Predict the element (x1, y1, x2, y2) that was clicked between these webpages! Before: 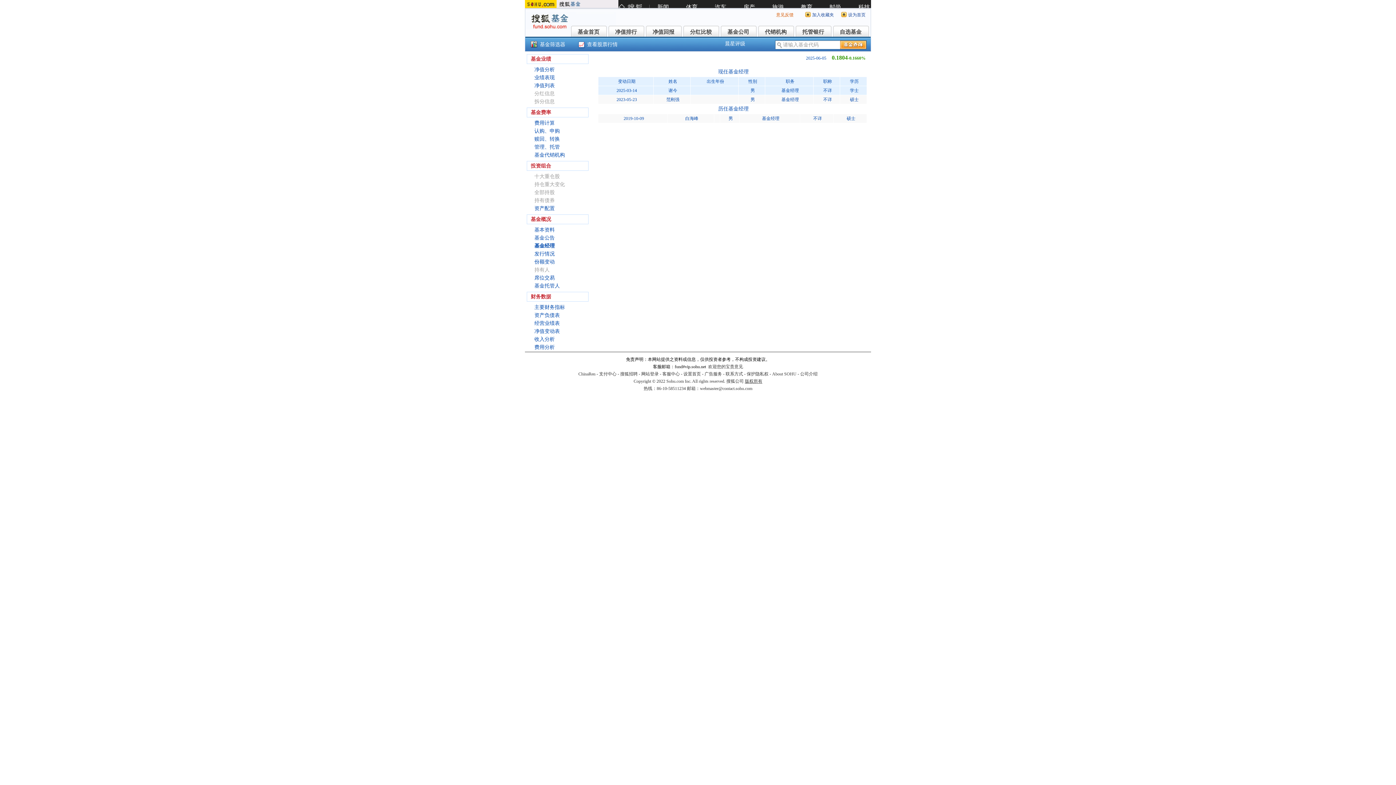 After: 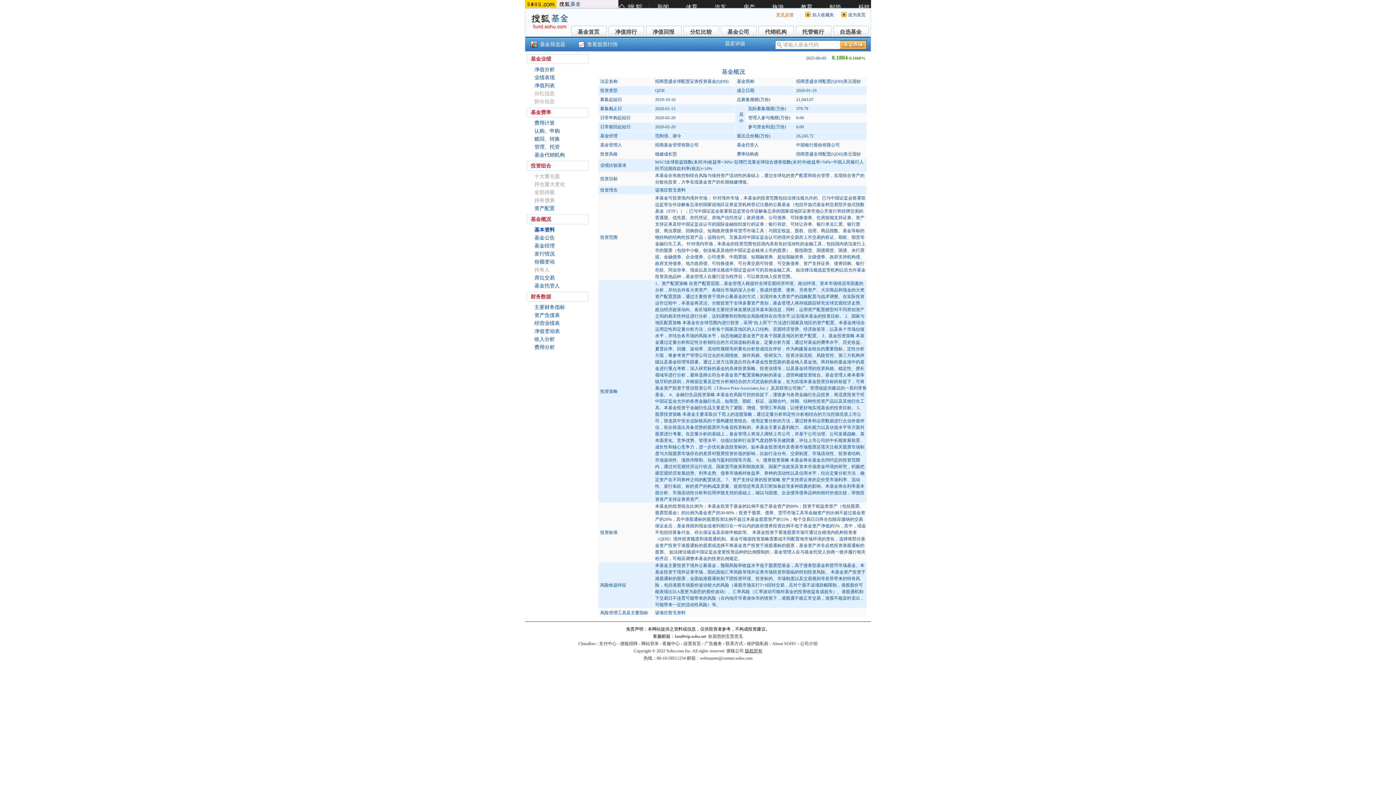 Action: label: 基本资料 bbox: (534, 227, 554, 232)